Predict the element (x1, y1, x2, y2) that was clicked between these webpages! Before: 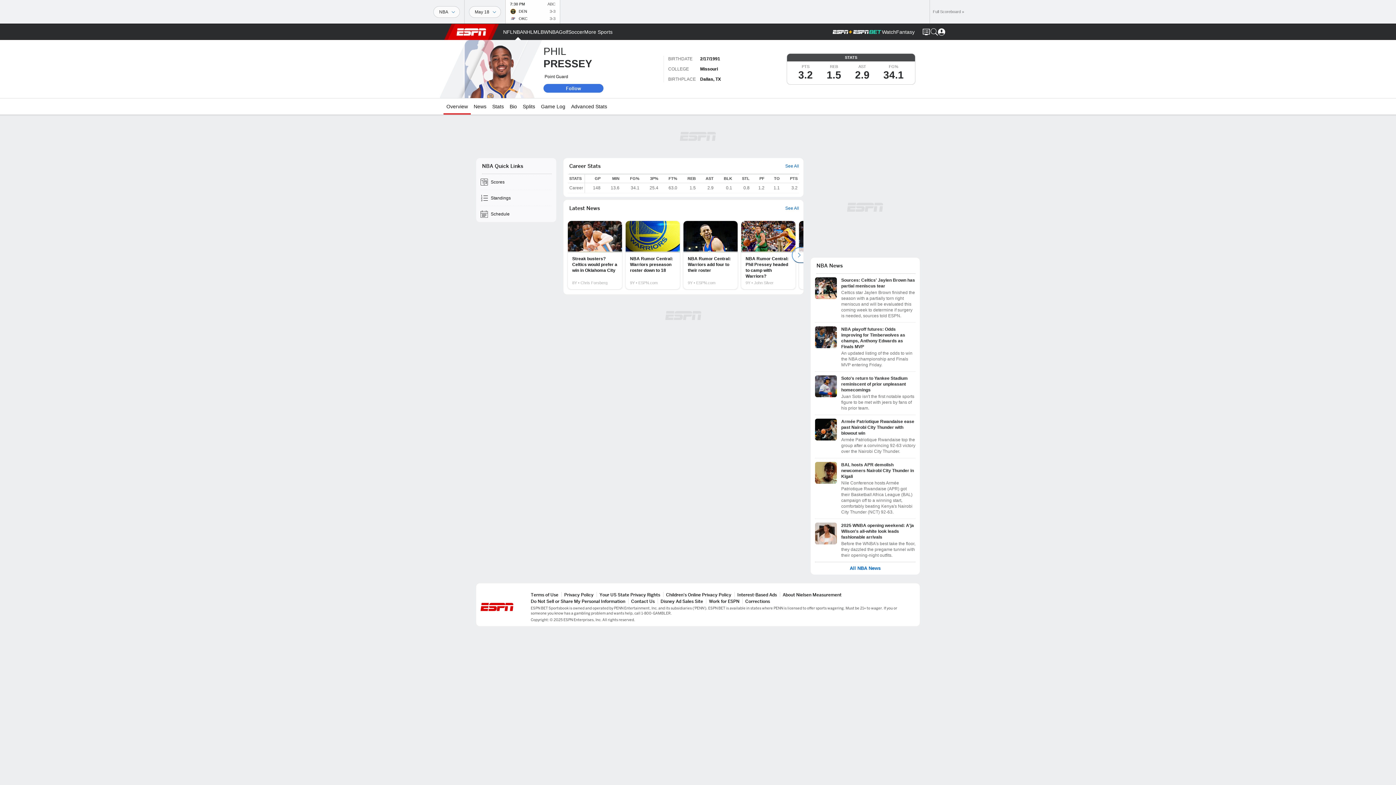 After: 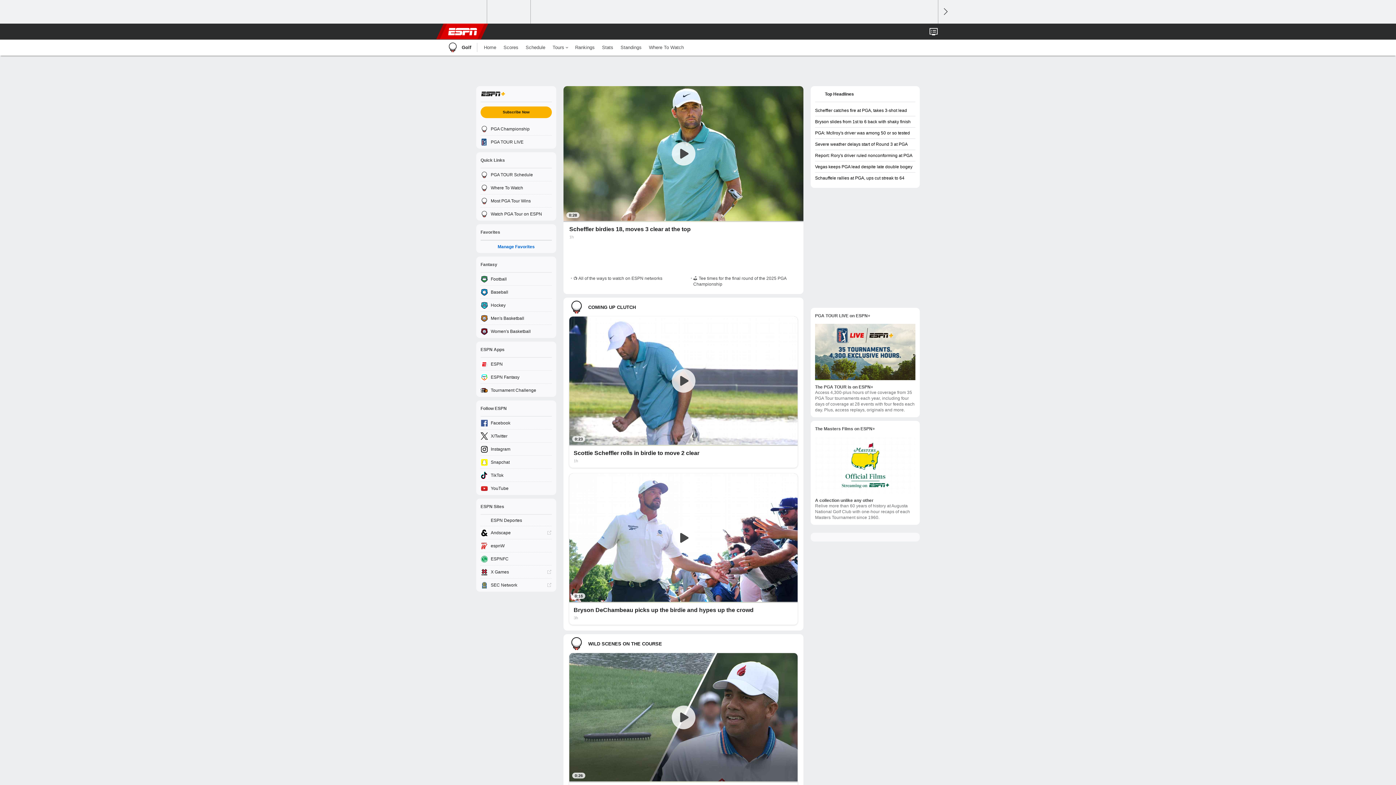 Action: label: ESPN Golf Home Page bbox: (558, 24, 568, 40)